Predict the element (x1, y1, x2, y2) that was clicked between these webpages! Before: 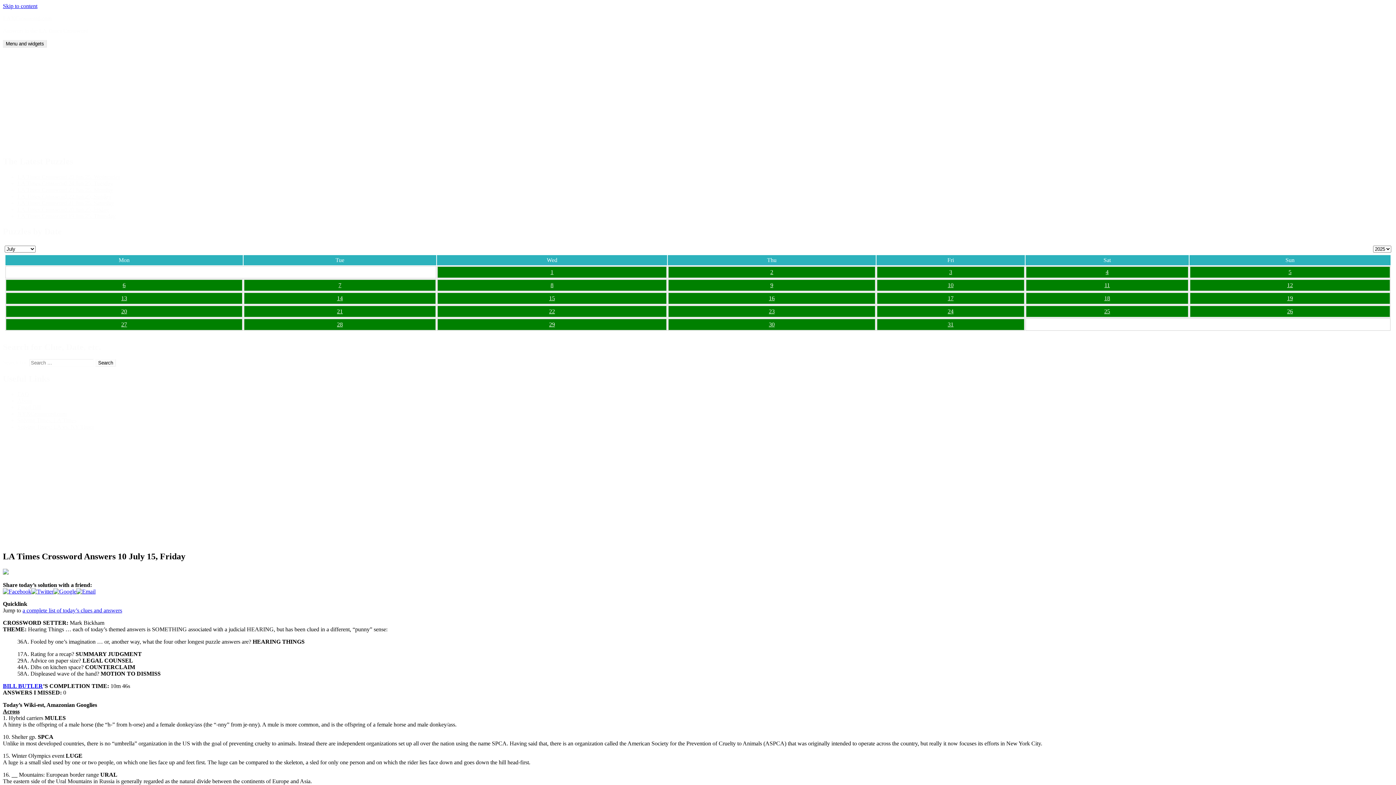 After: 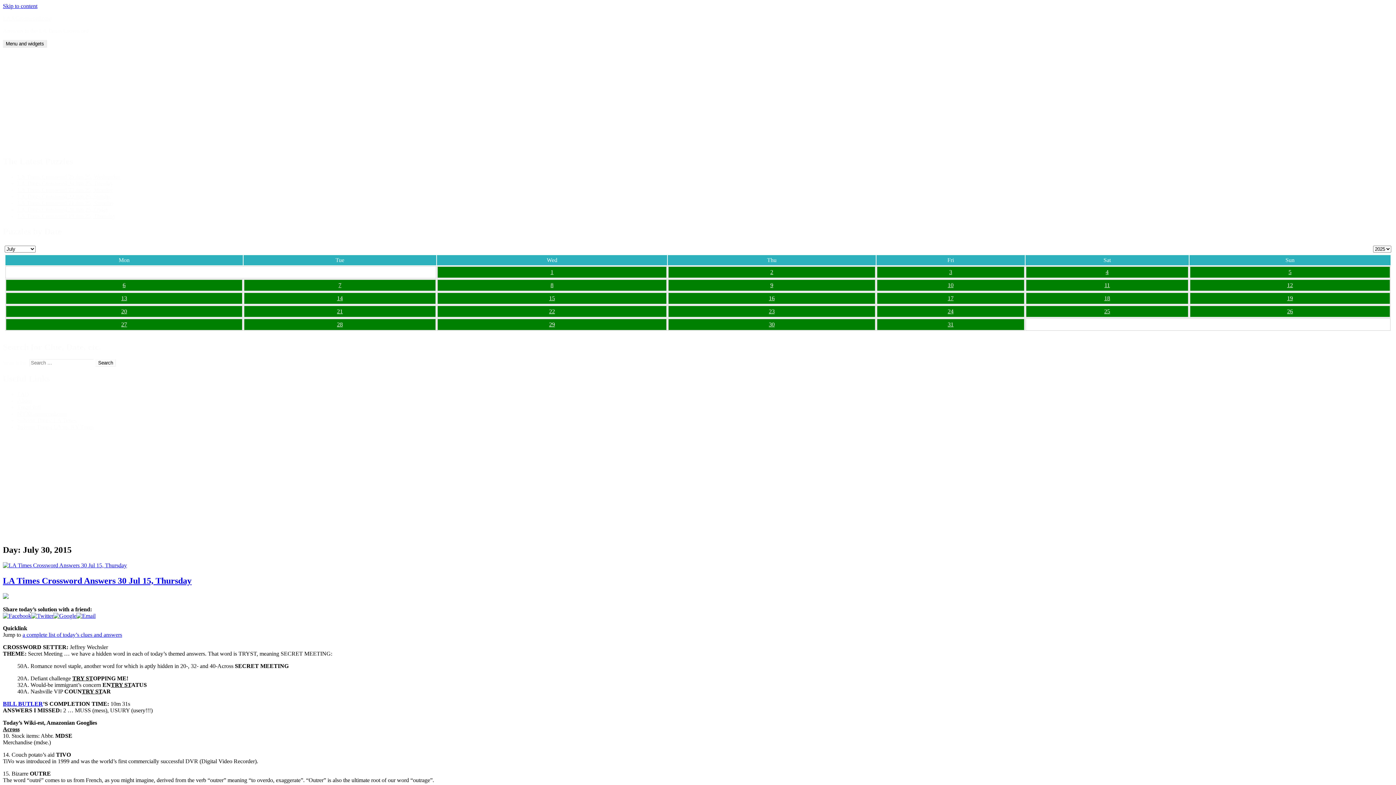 Action: bbox: (668, 319, 875, 330) label: 30